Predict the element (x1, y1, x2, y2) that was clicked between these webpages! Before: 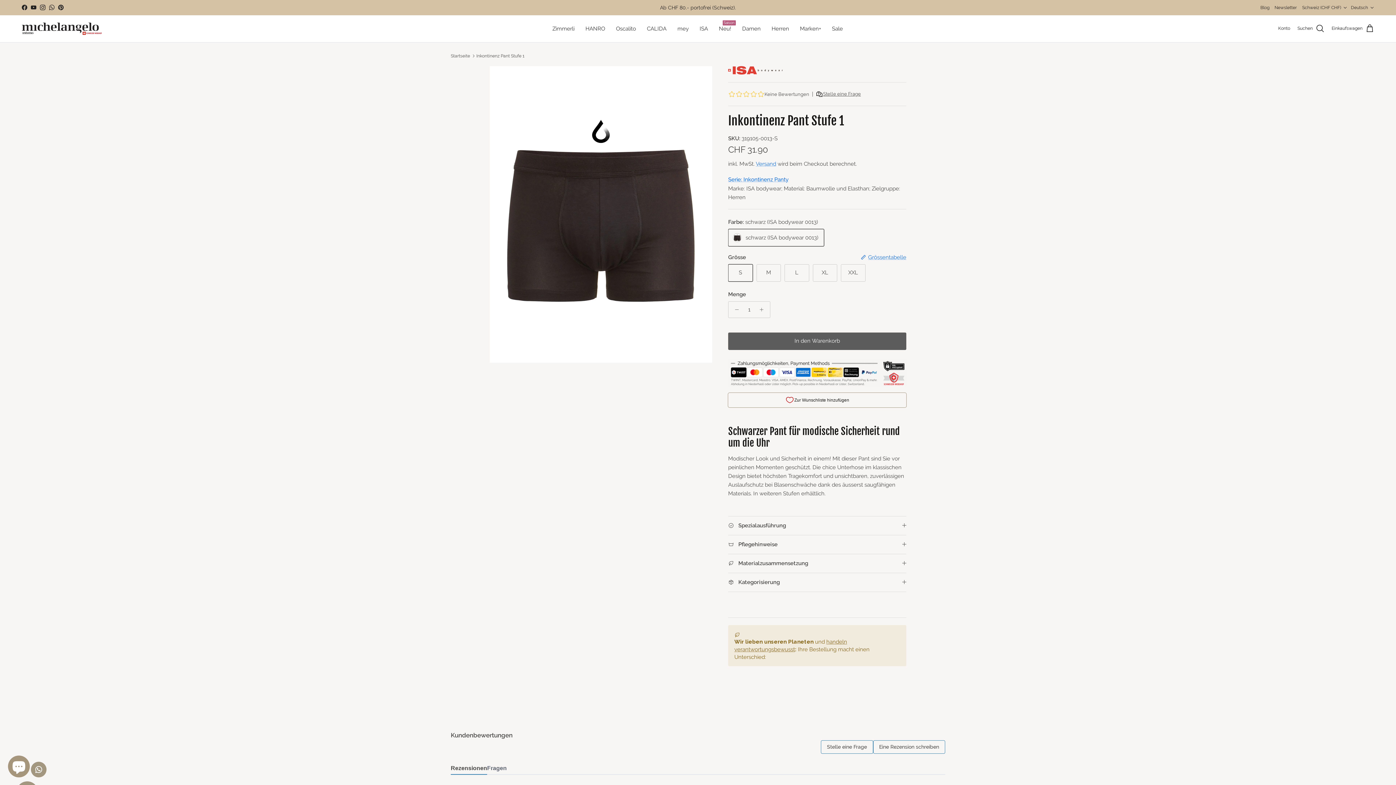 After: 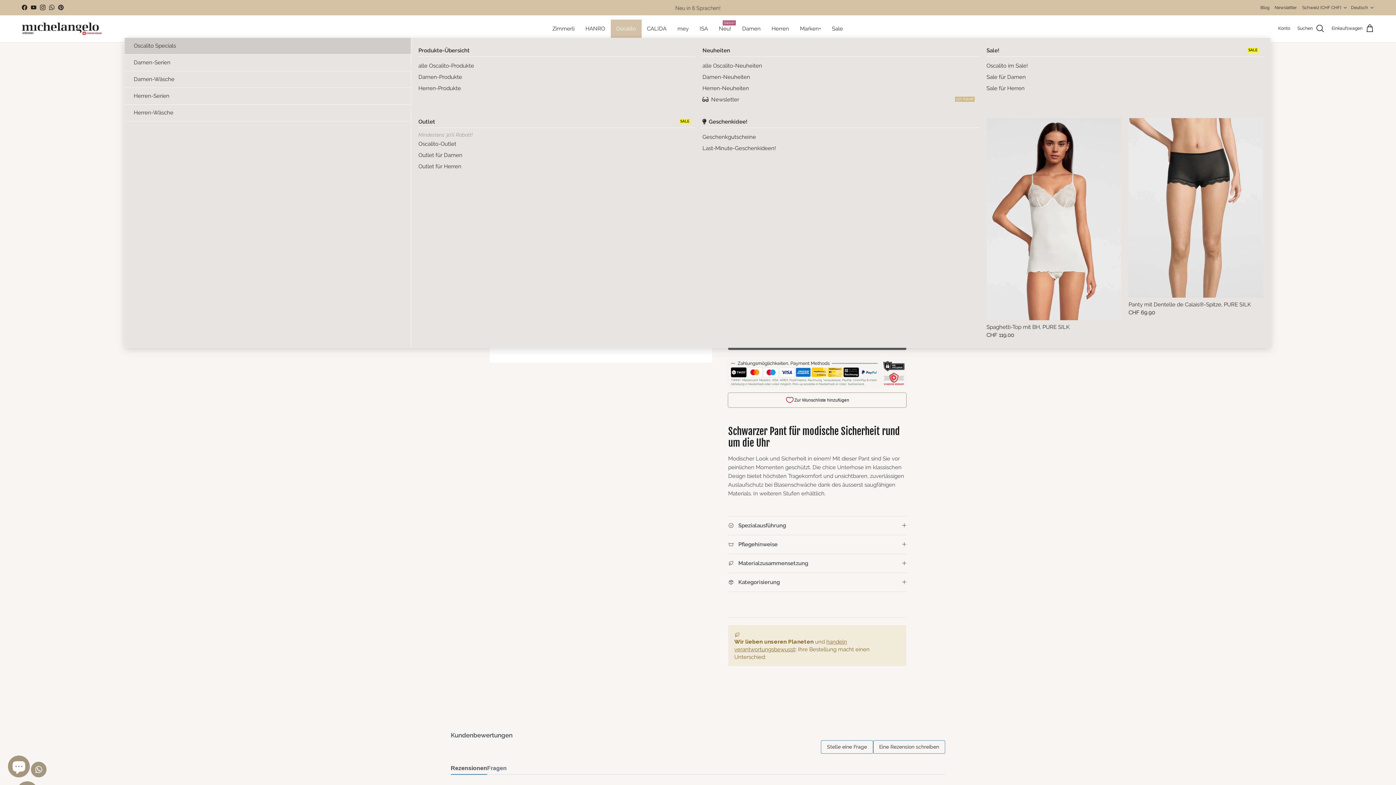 Action: label: Oscalito bbox: (610, 19, 641, 37)